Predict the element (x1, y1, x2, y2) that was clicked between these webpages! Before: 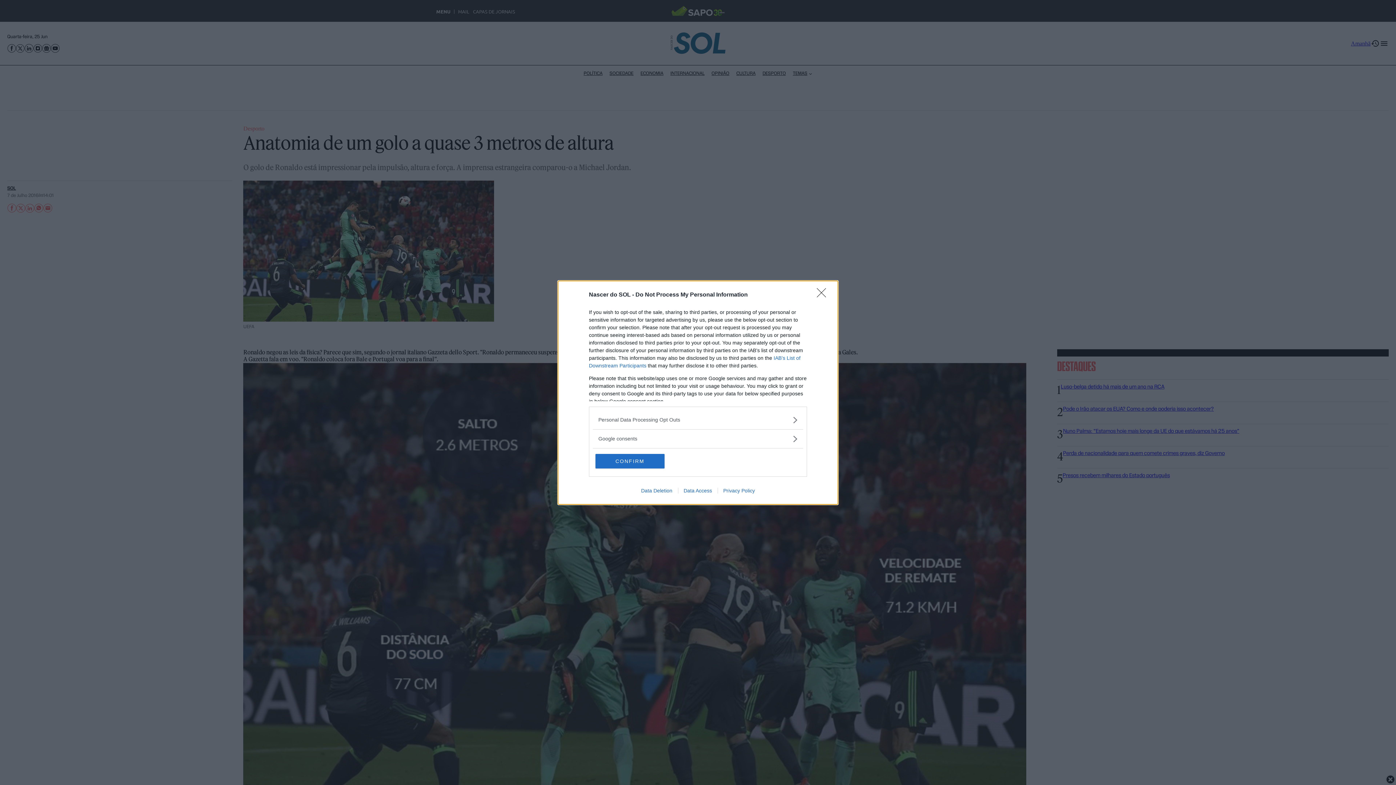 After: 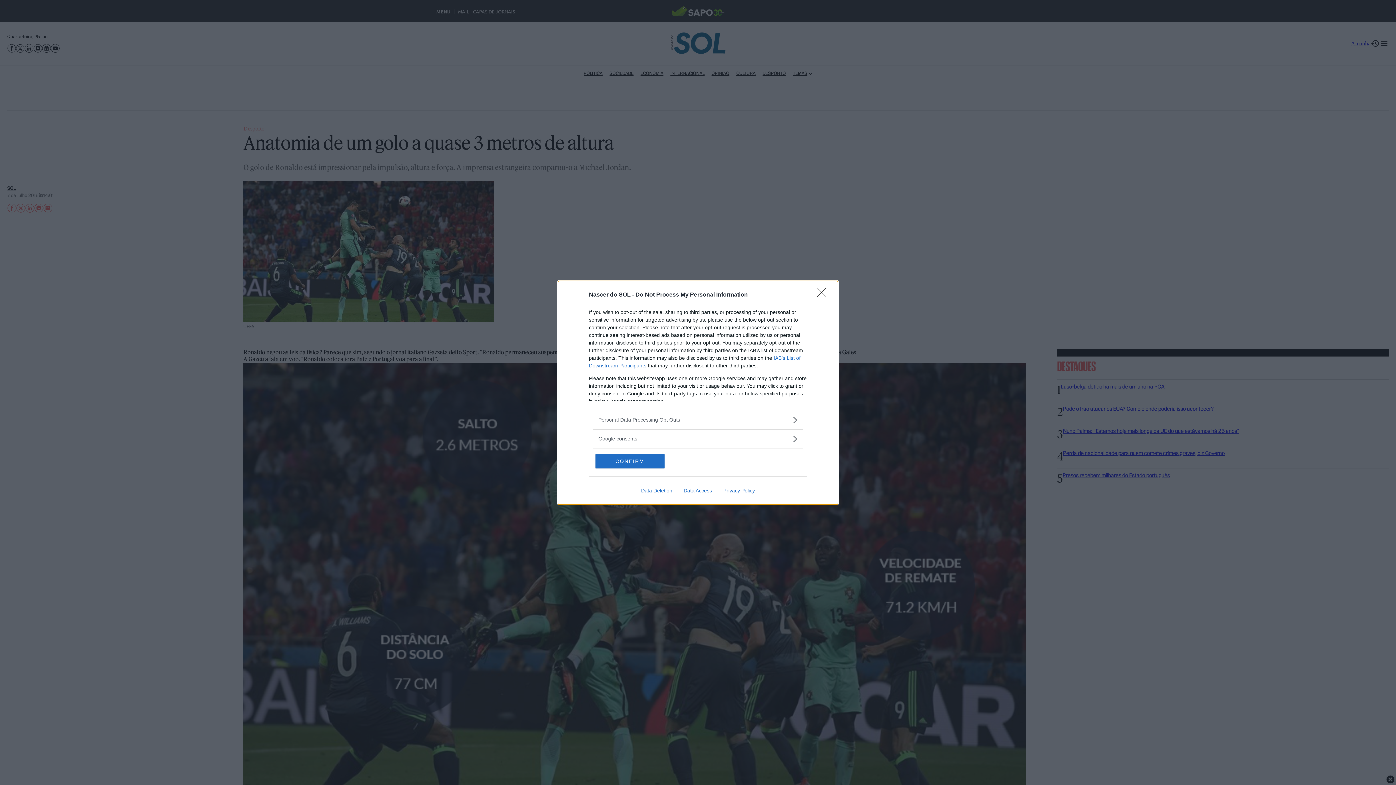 Action: bbox: (678, 487, 717, 493) label: Data Access